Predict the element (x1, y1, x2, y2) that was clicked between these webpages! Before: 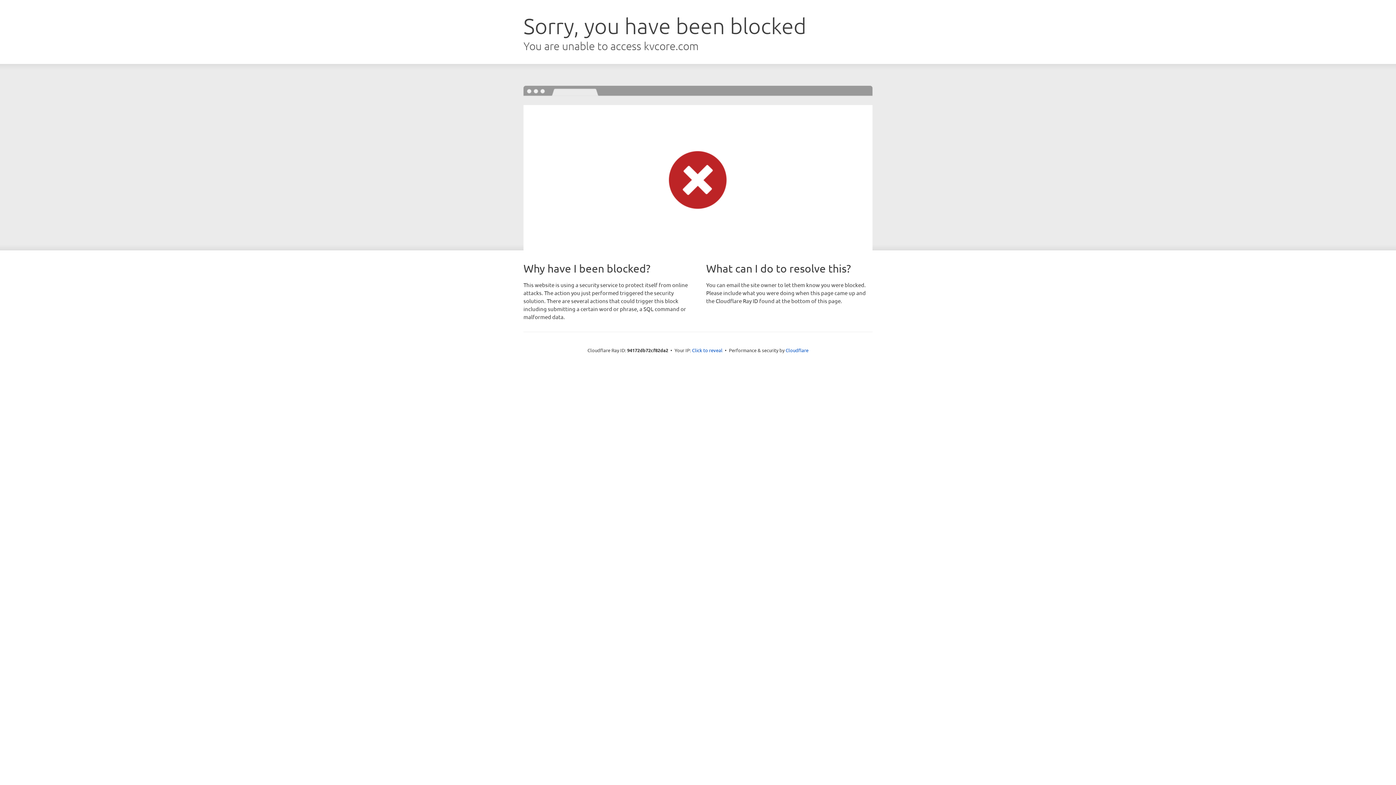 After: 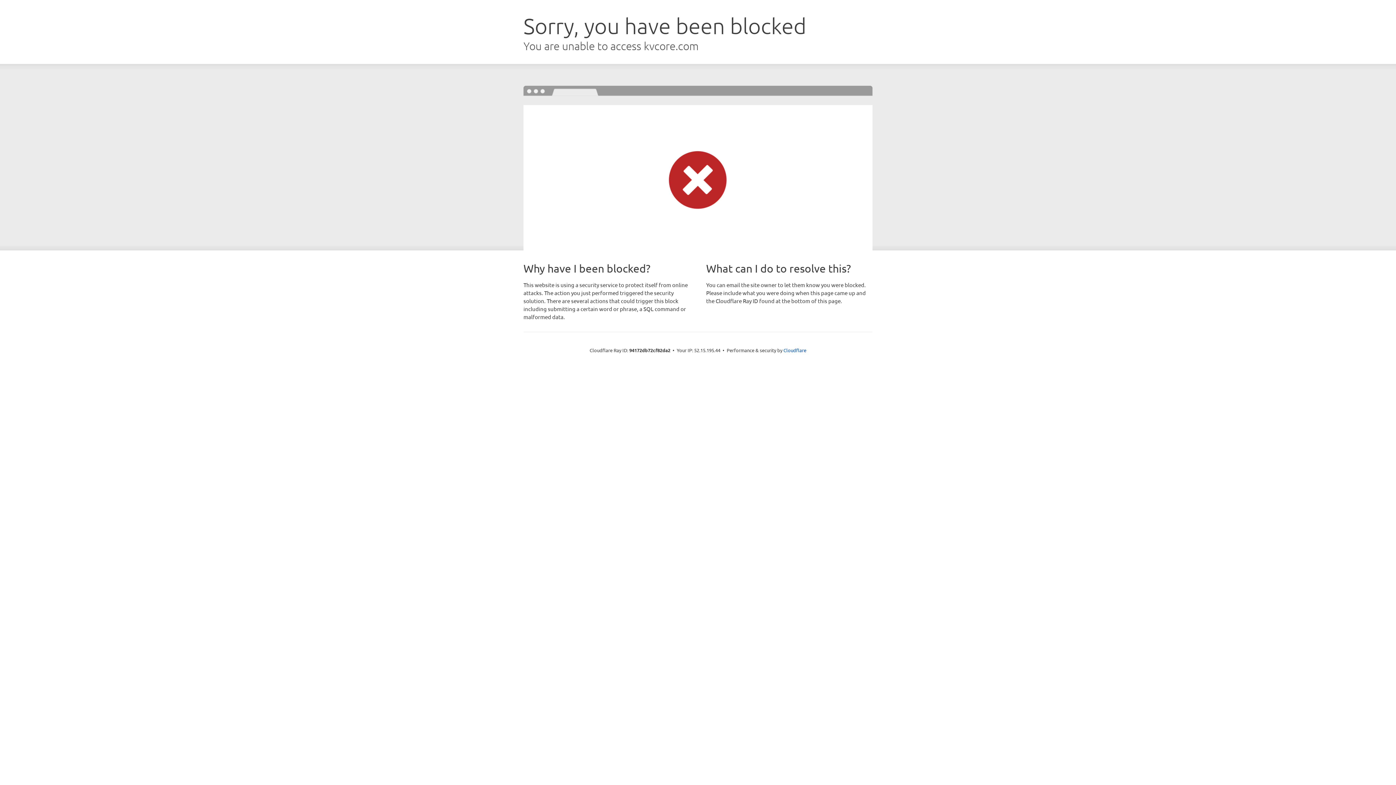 Action: label: Click to reveal bbox: (692, 346, 722, 353)